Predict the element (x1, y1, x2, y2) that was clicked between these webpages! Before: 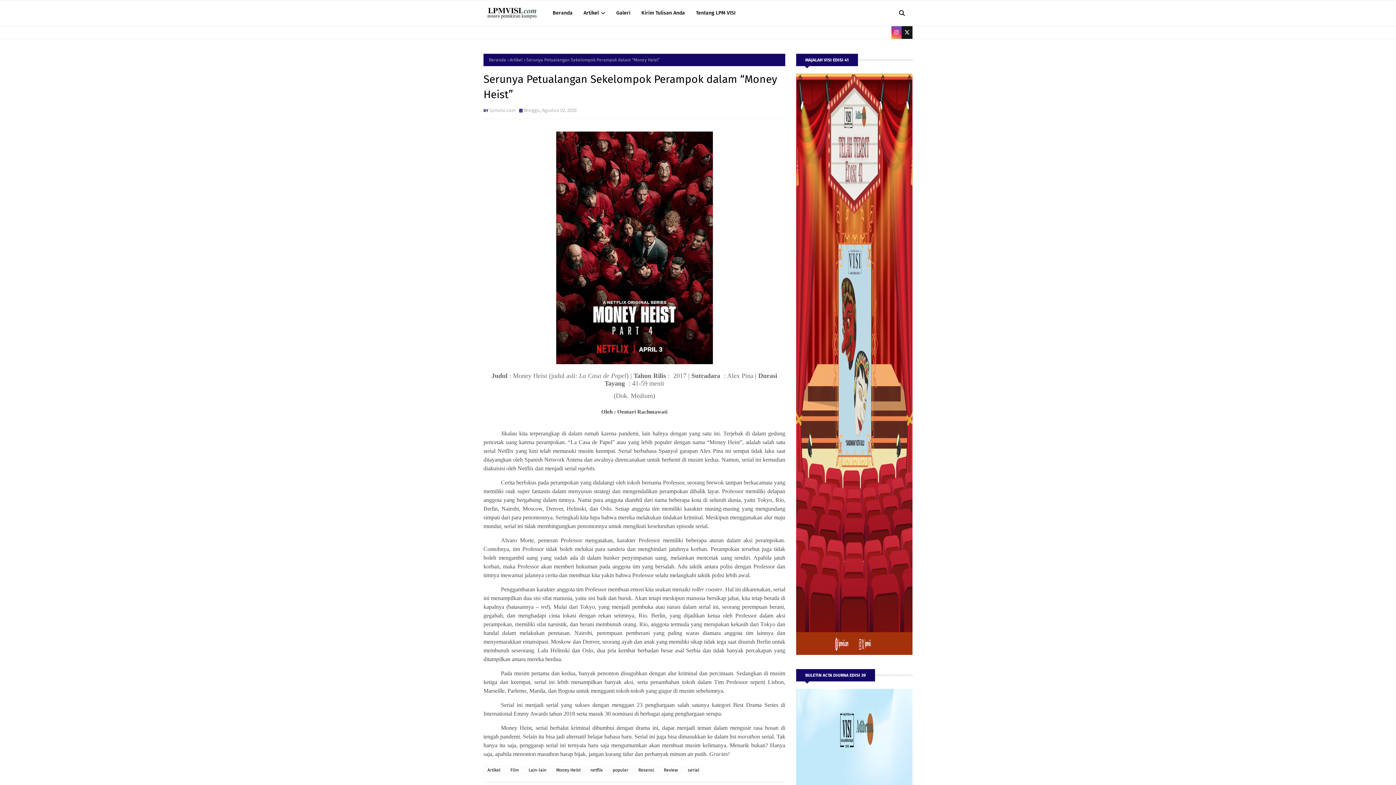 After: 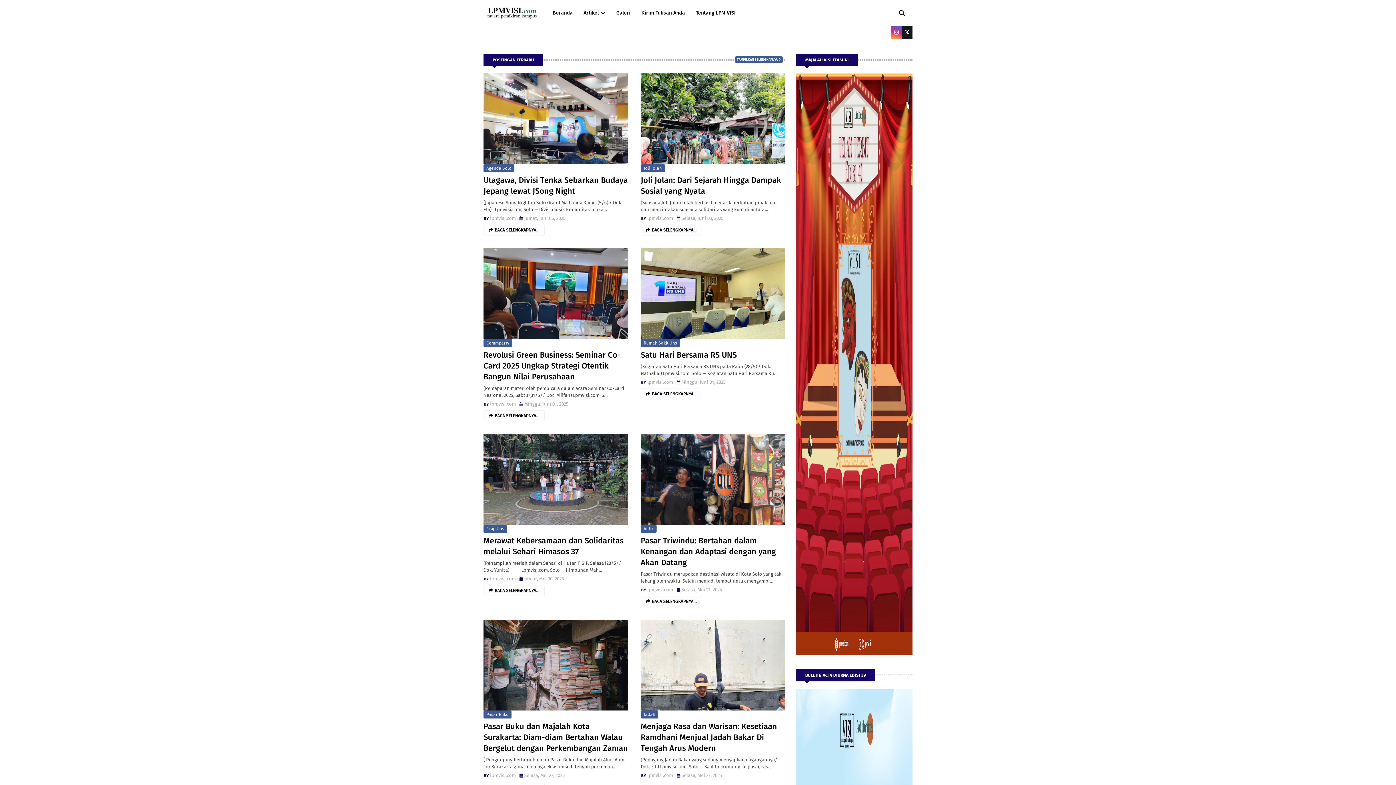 Action: label: Beranda bbox: (547, 0, 578, 25)